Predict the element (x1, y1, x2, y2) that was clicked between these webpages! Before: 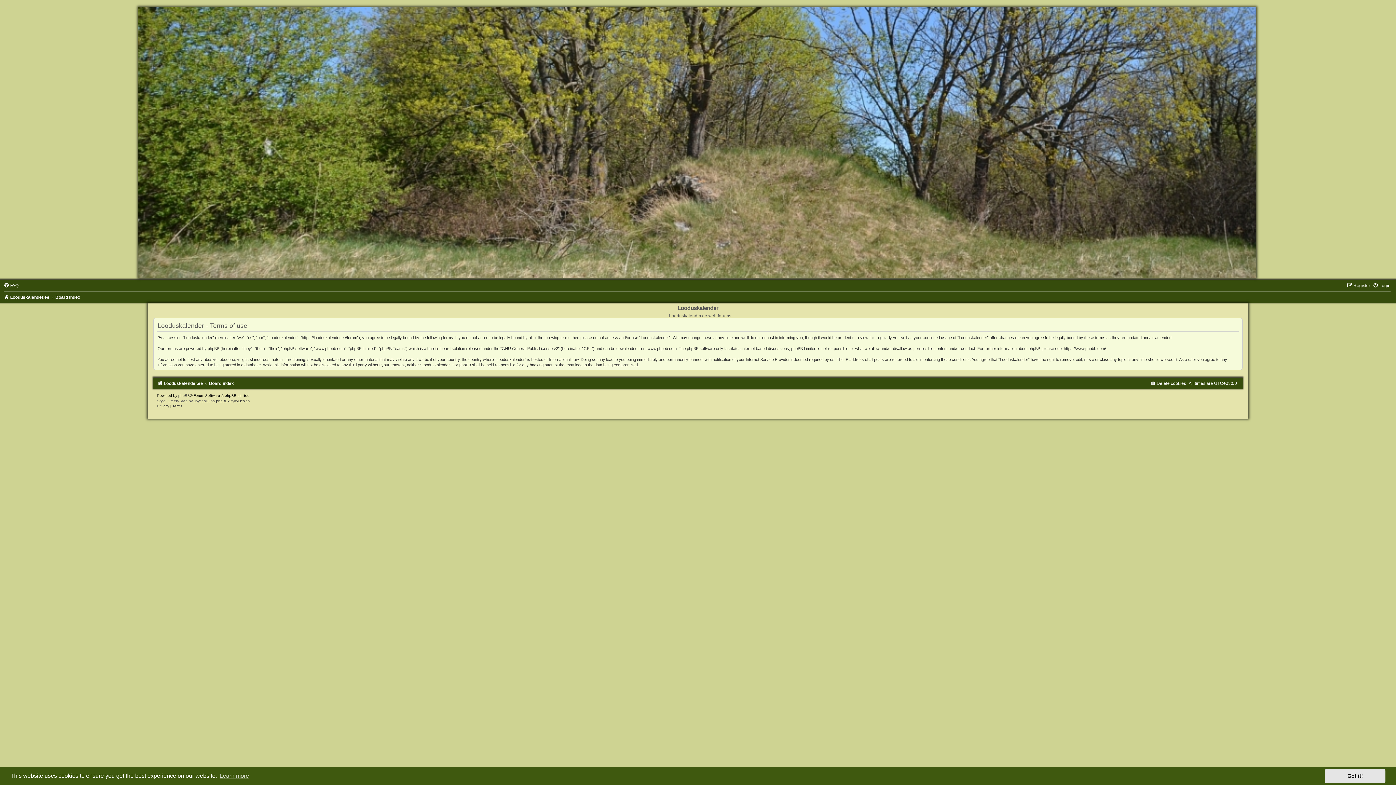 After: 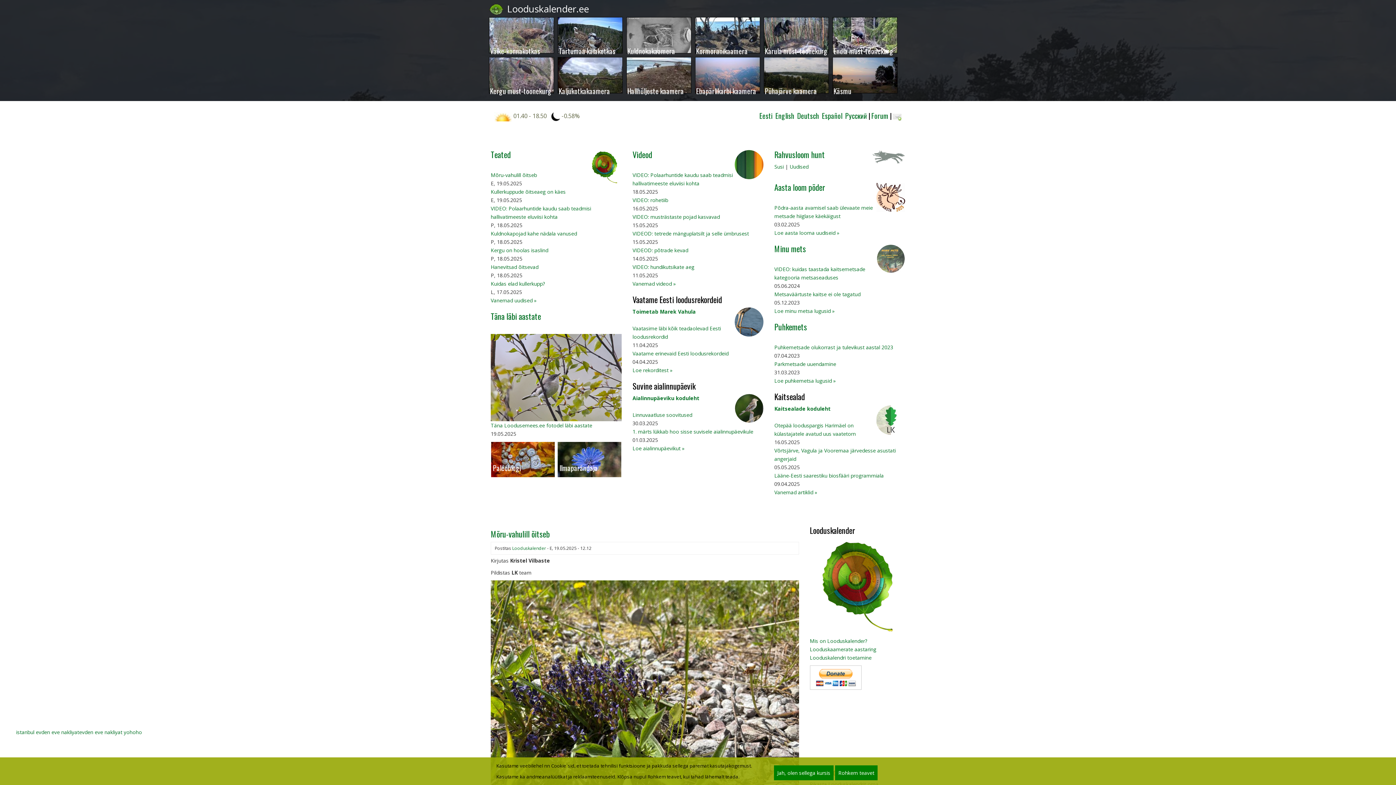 Action: label: Looduskalender.ee bbox: (157, 381, 203, 386)